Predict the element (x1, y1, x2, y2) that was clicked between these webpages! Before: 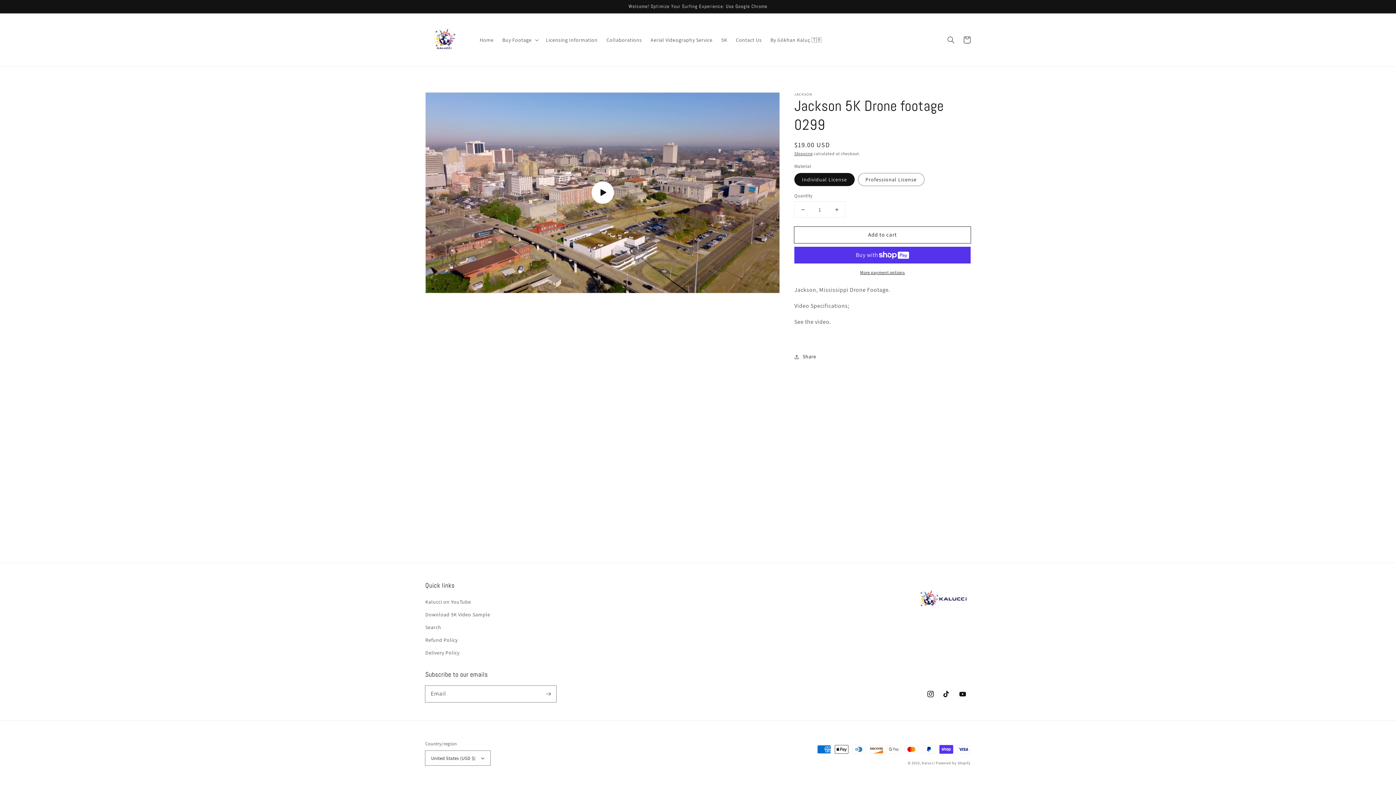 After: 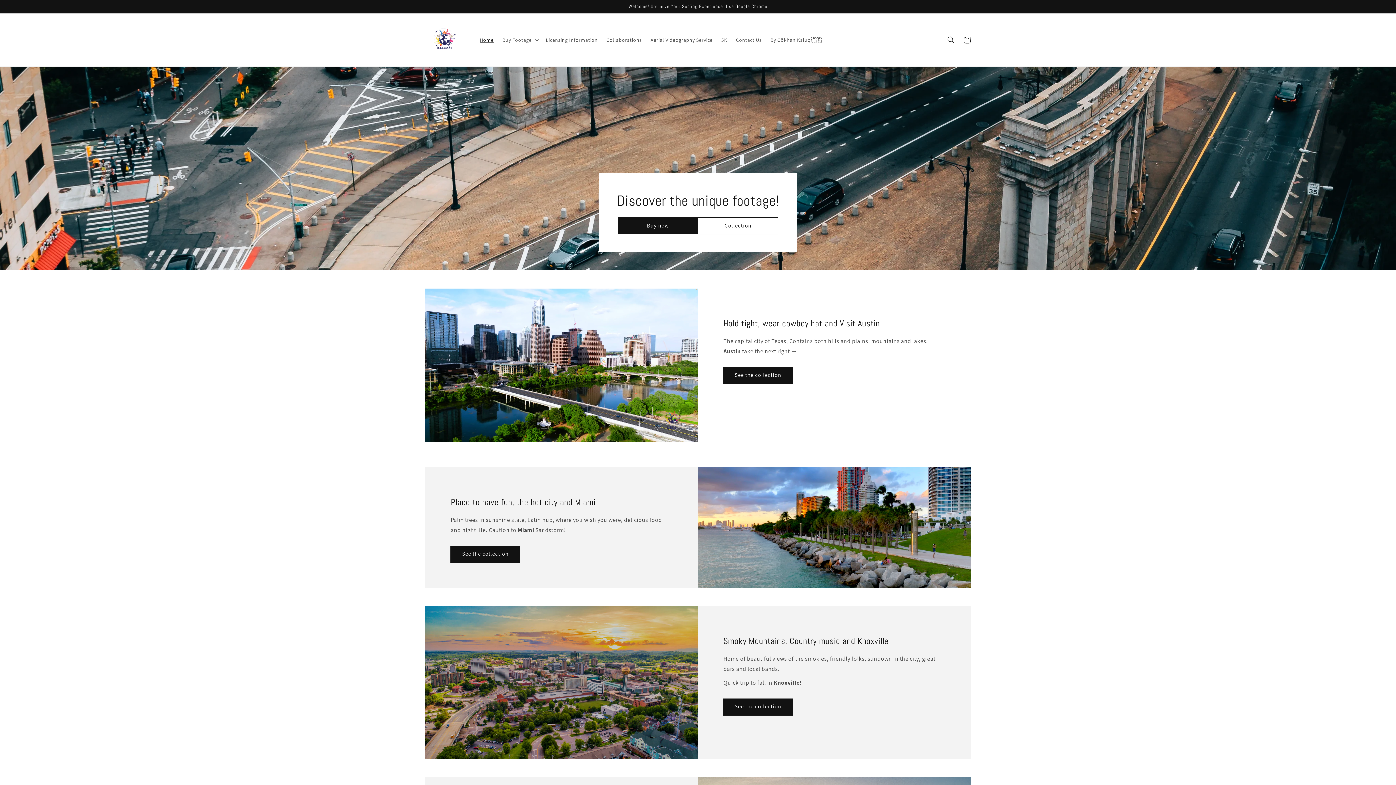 Action: bbox: (422, 20, 468, 59)